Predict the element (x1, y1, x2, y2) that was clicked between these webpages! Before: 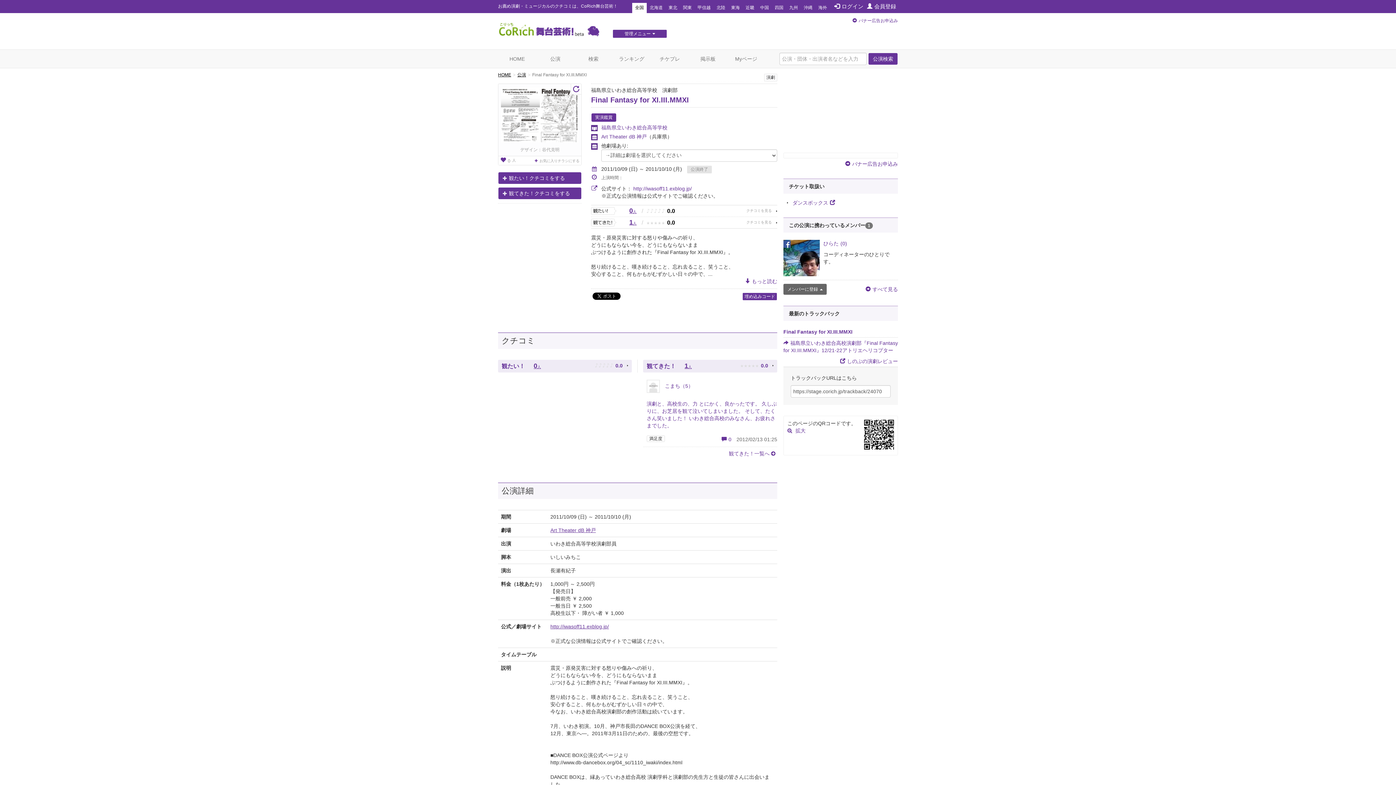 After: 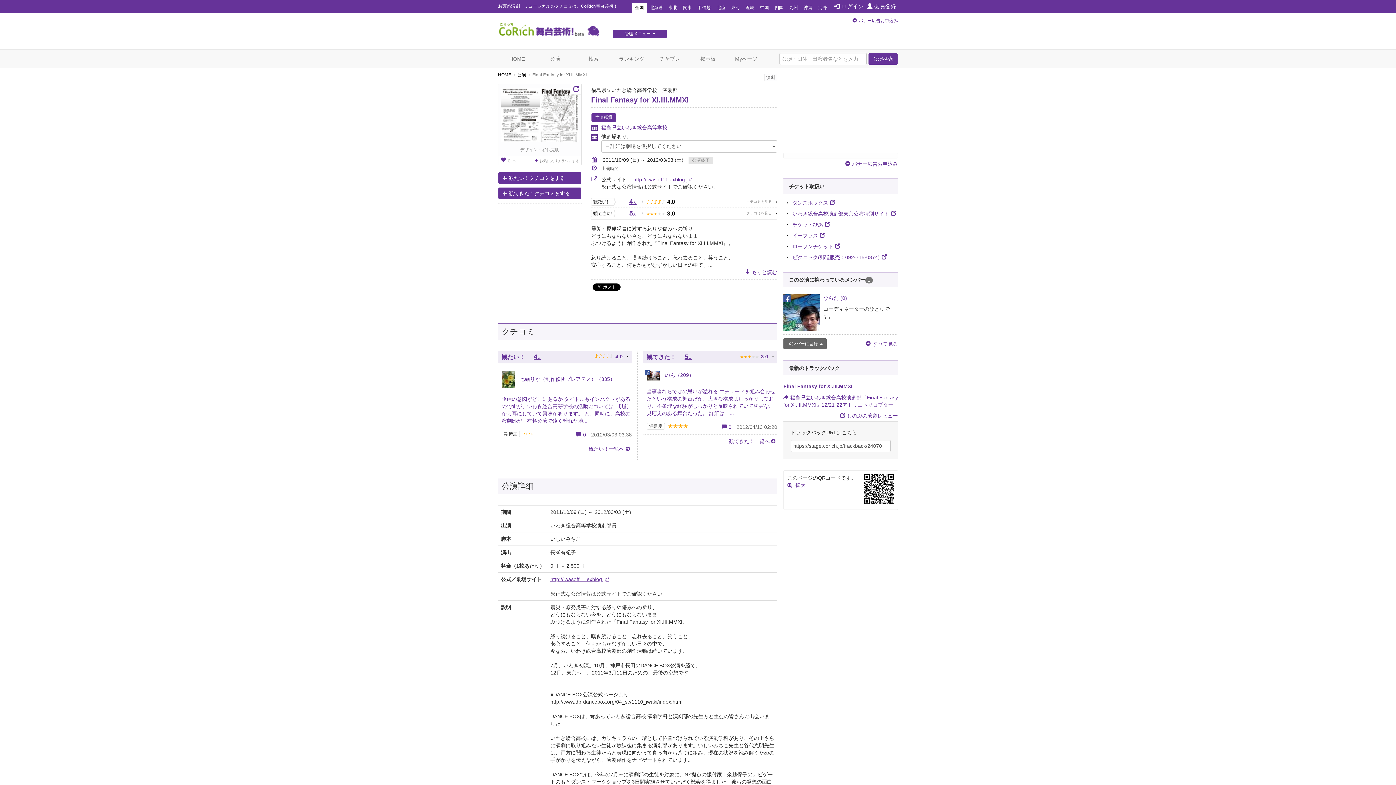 Action: bbox: (783, 329, 852, 335) label: Final Fantasy for XI.III.MMXI